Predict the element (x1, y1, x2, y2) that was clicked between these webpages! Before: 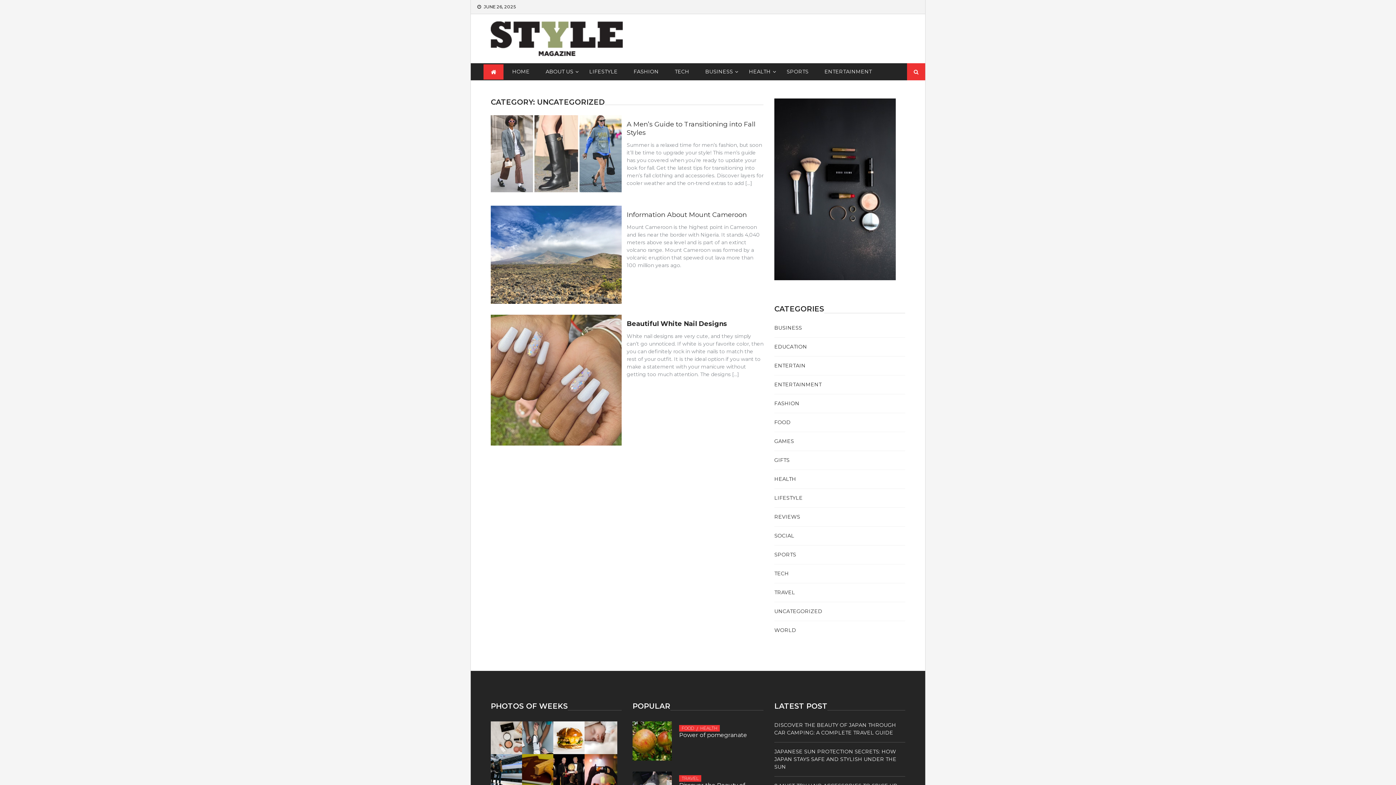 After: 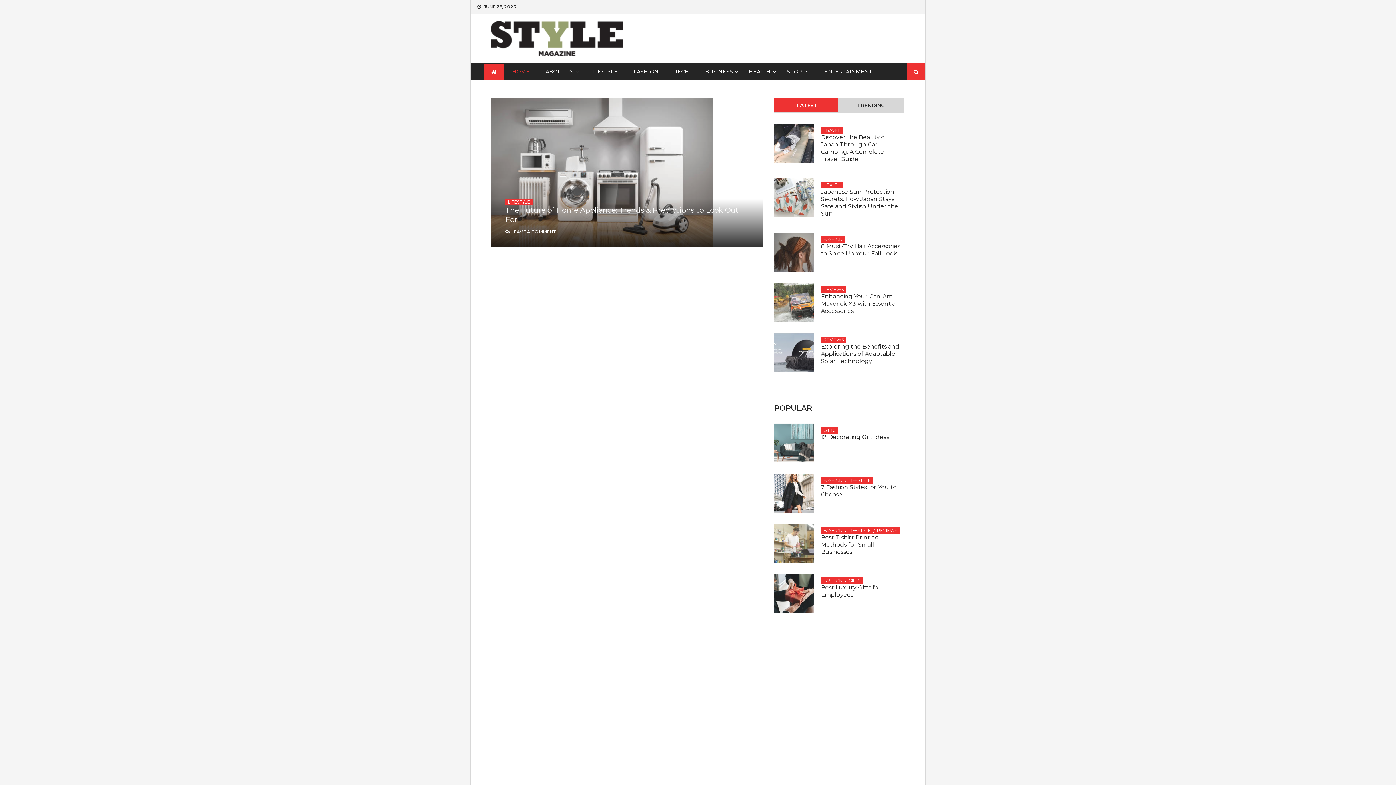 Action: bbox: (490, 21, 622, 56)